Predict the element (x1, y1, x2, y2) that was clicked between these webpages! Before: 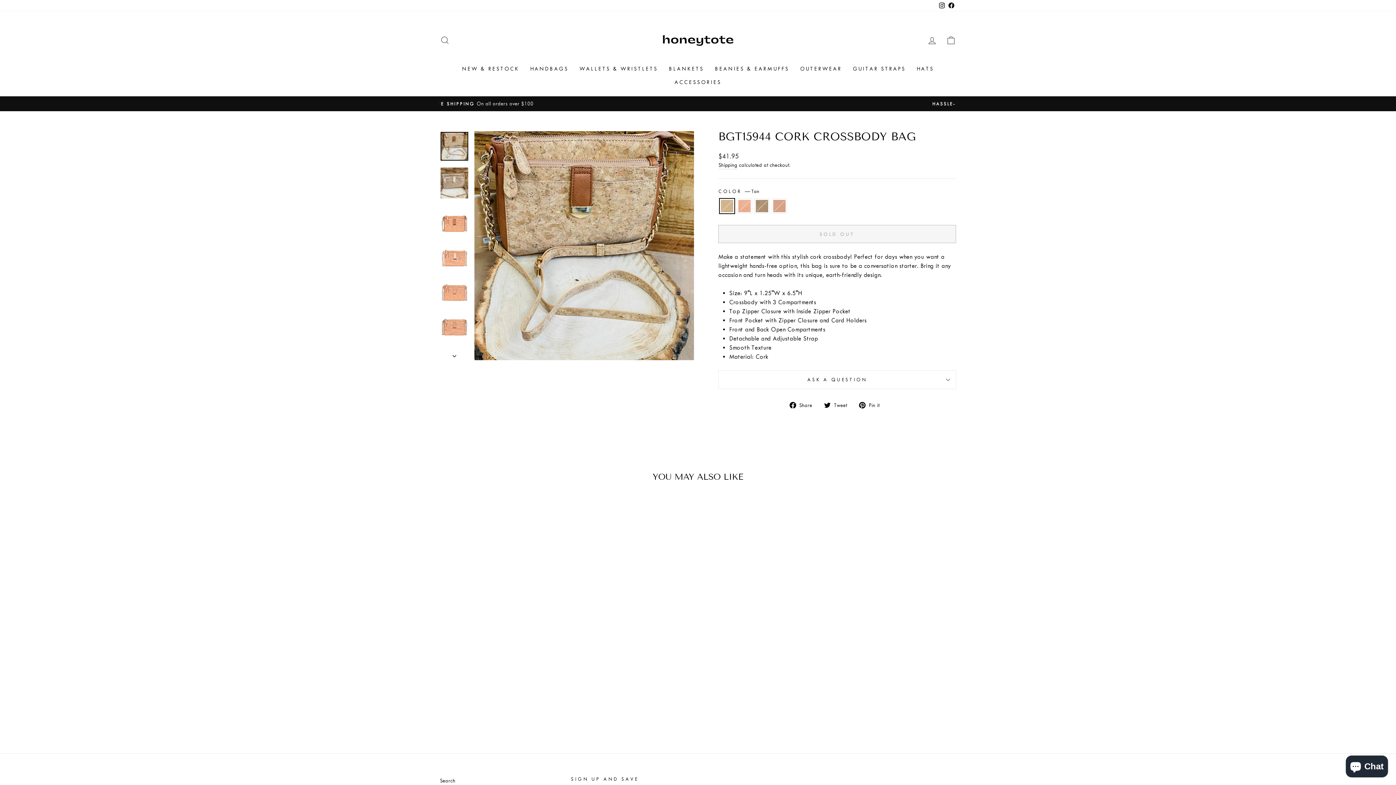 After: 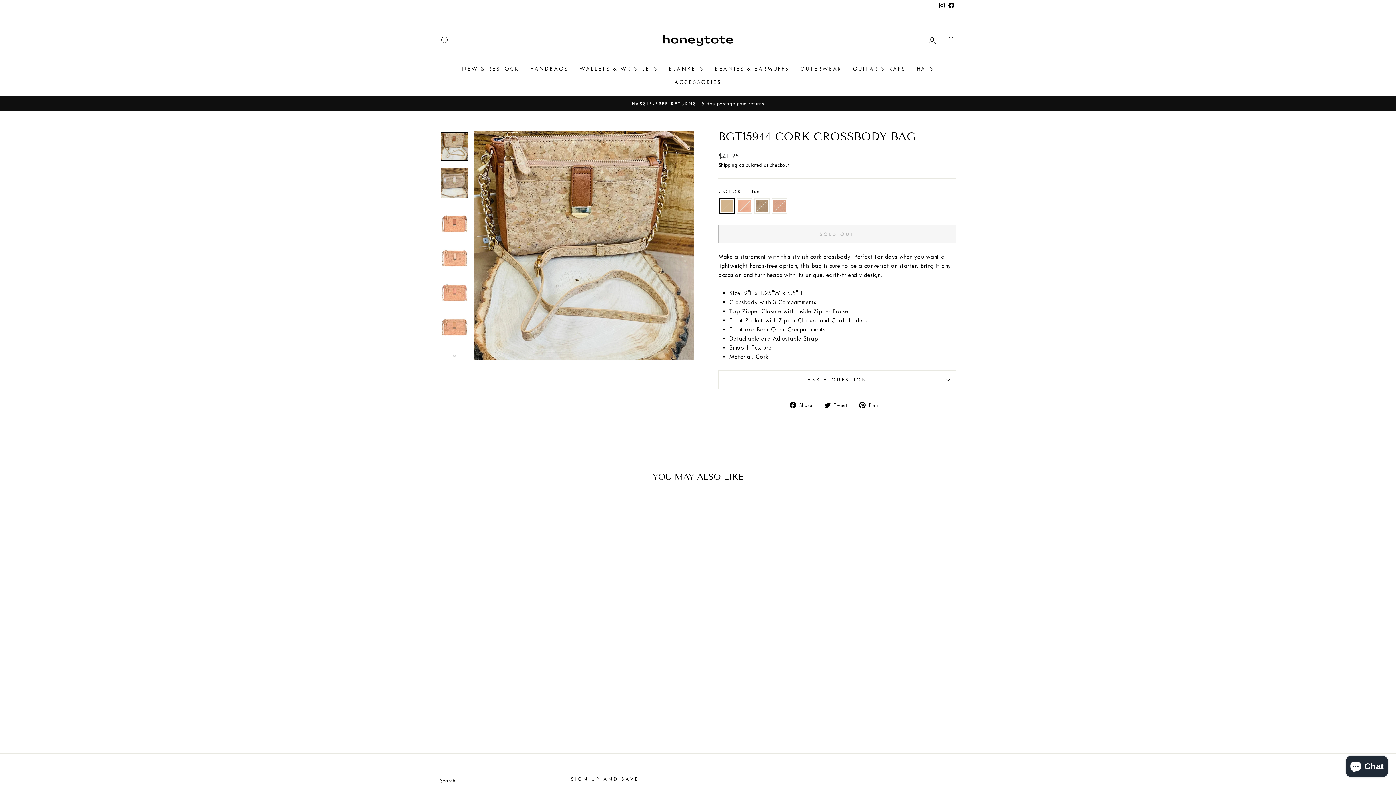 Action: label: BGT15944 CORK CROSSBODY BAG
$41.95 bbox: (440, 499, 563, 706)